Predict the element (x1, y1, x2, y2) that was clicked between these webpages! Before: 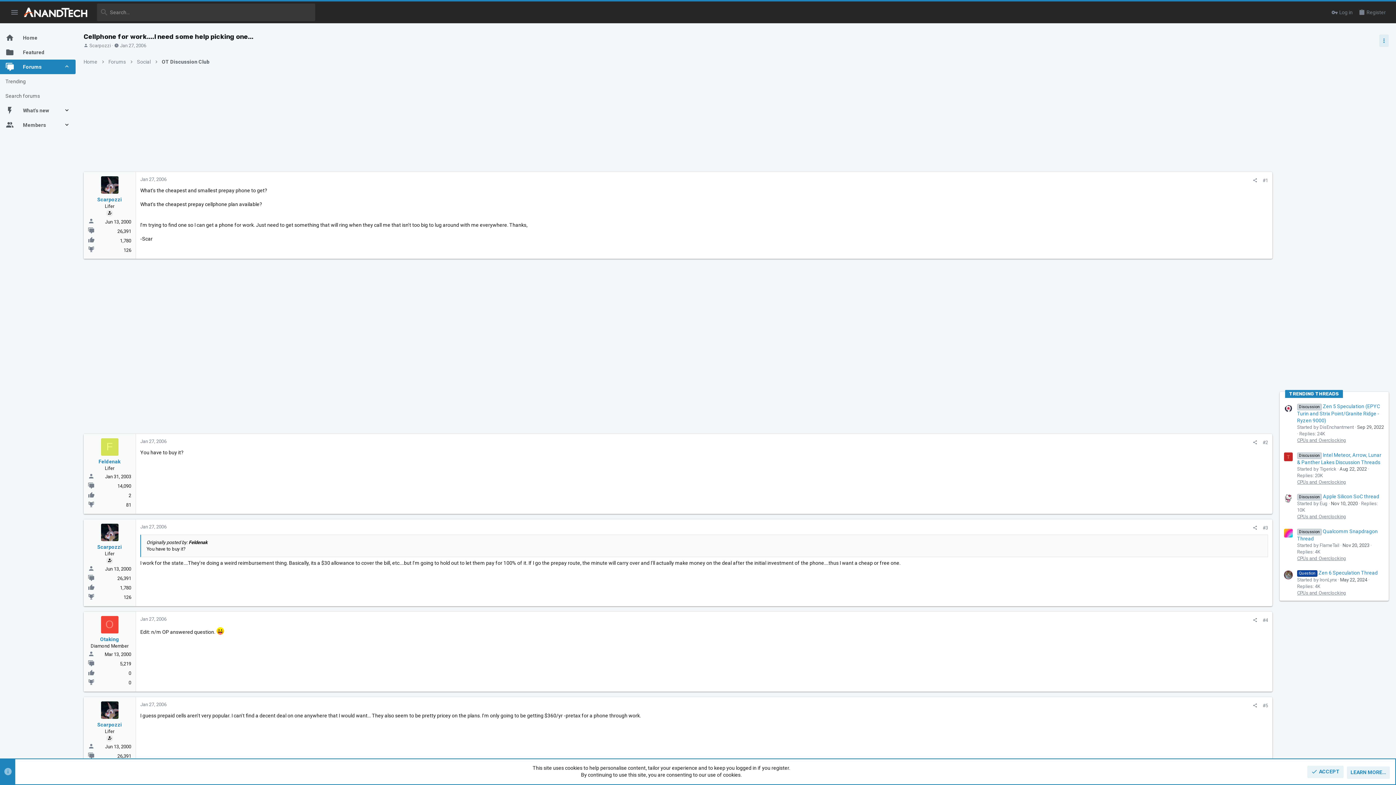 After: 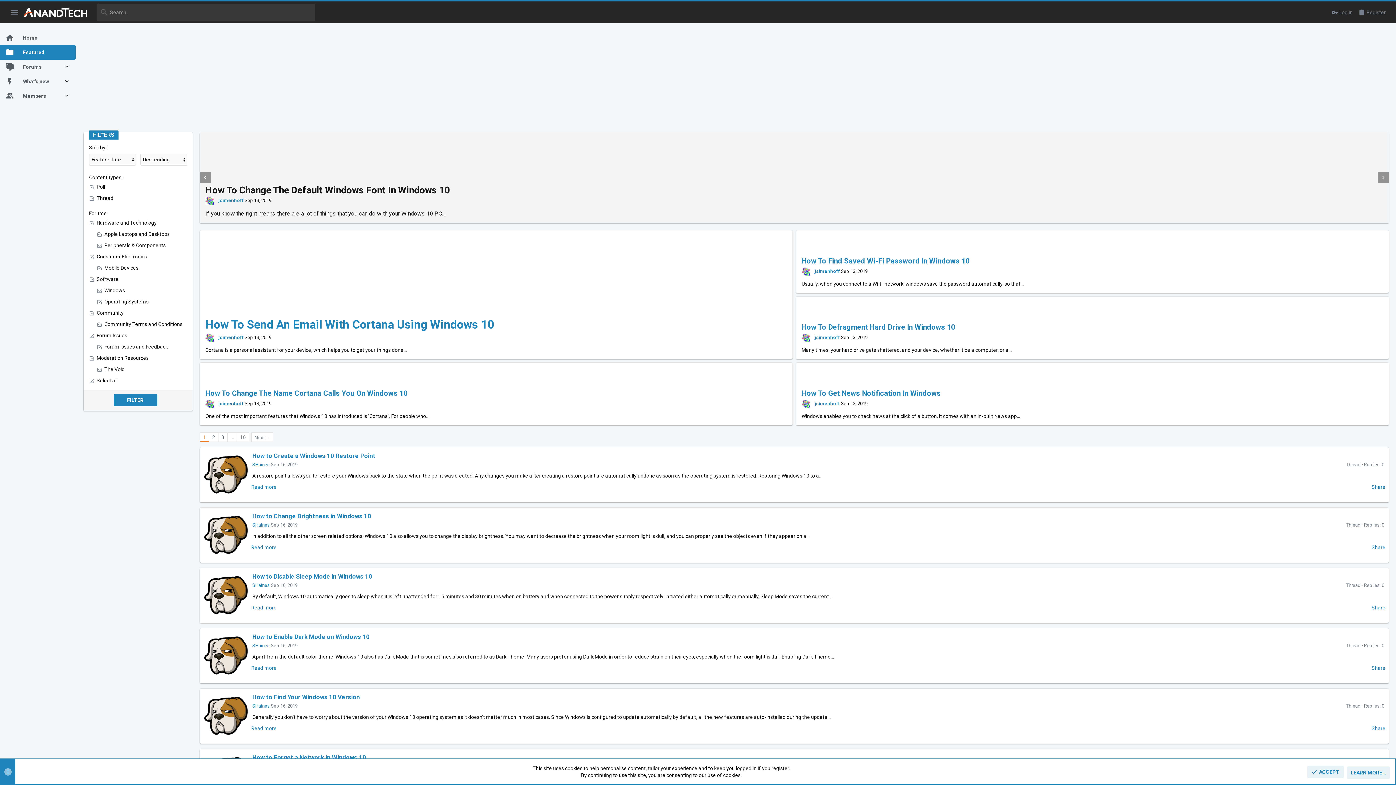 Action: label: Featured bbox: (0, 45, 75, 59)